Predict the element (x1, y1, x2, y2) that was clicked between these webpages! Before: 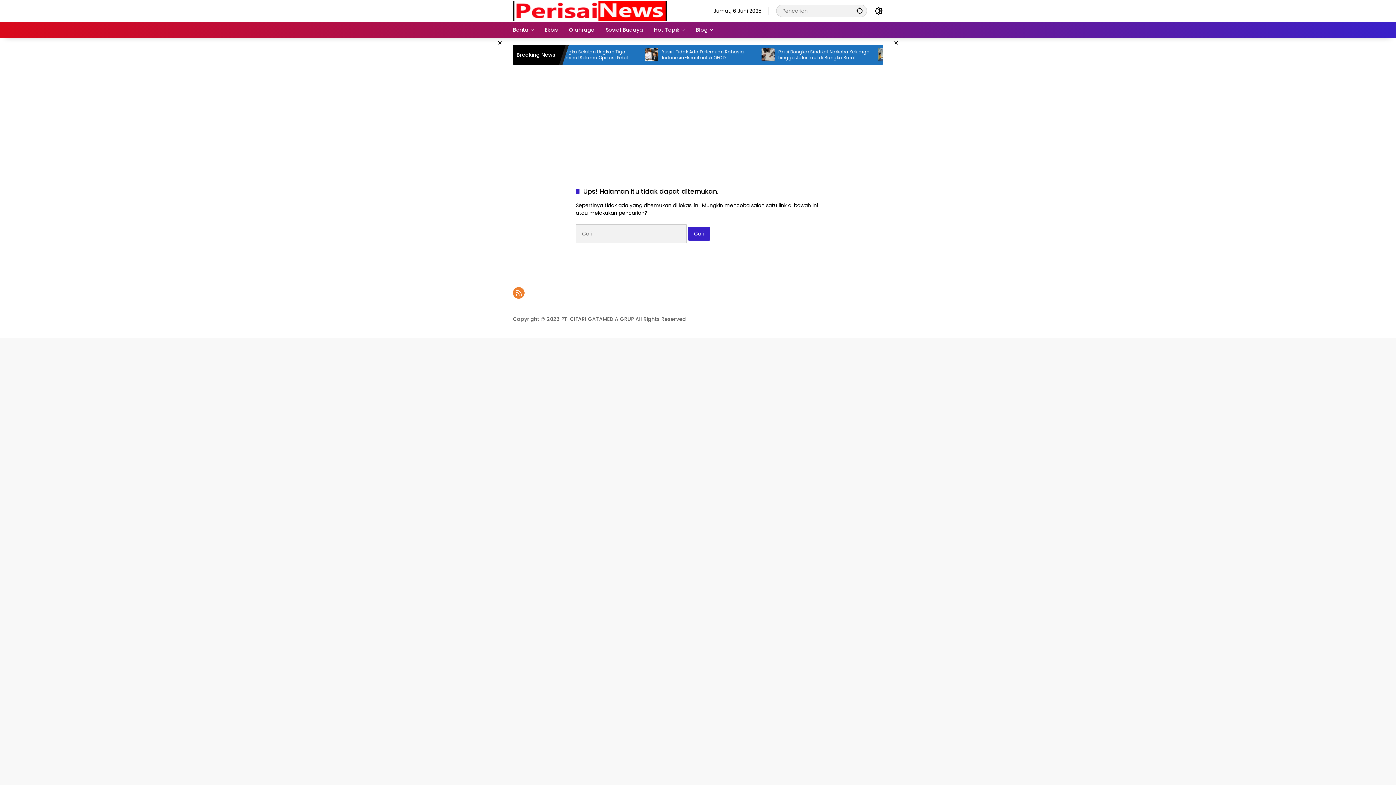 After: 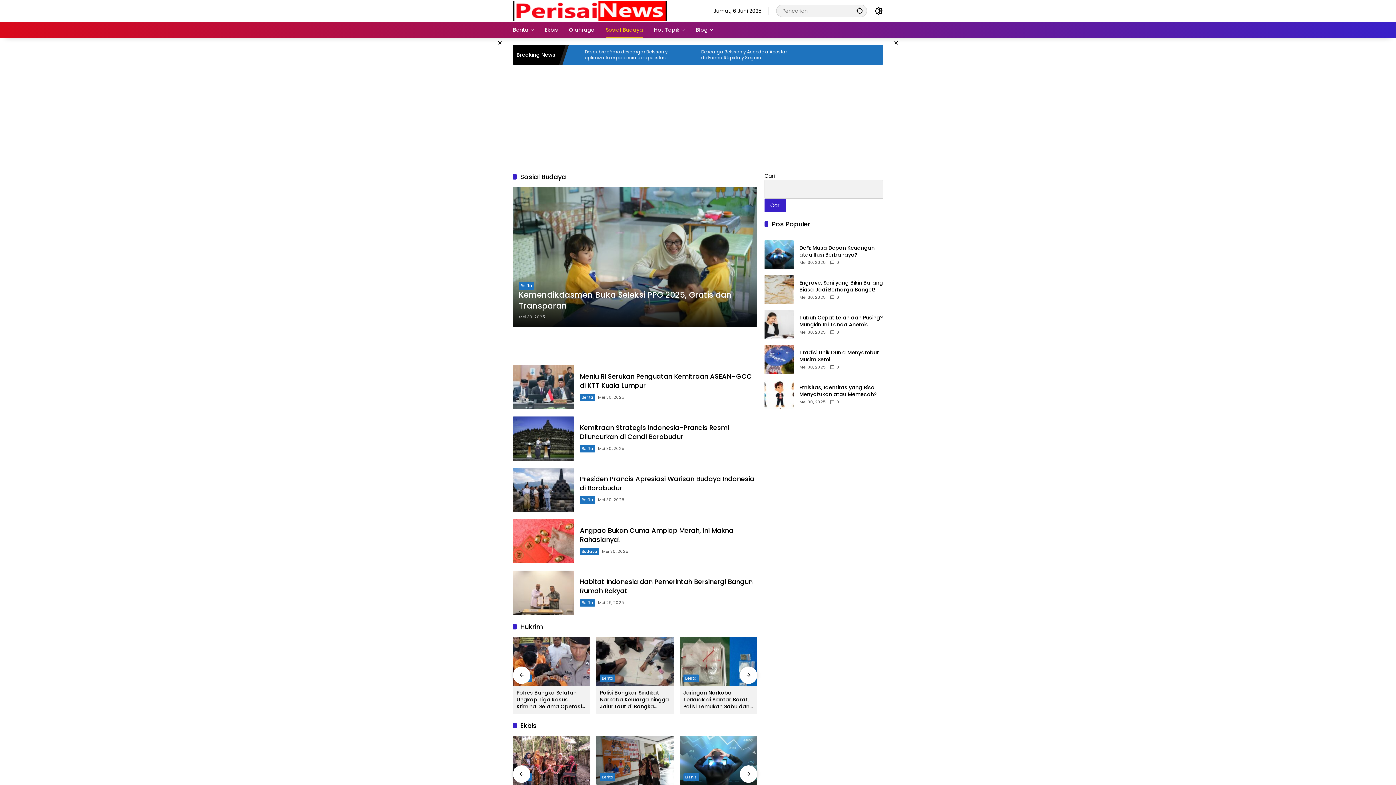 Action: bbox: (605, 21, 643, 37) label: Sosial Budaya